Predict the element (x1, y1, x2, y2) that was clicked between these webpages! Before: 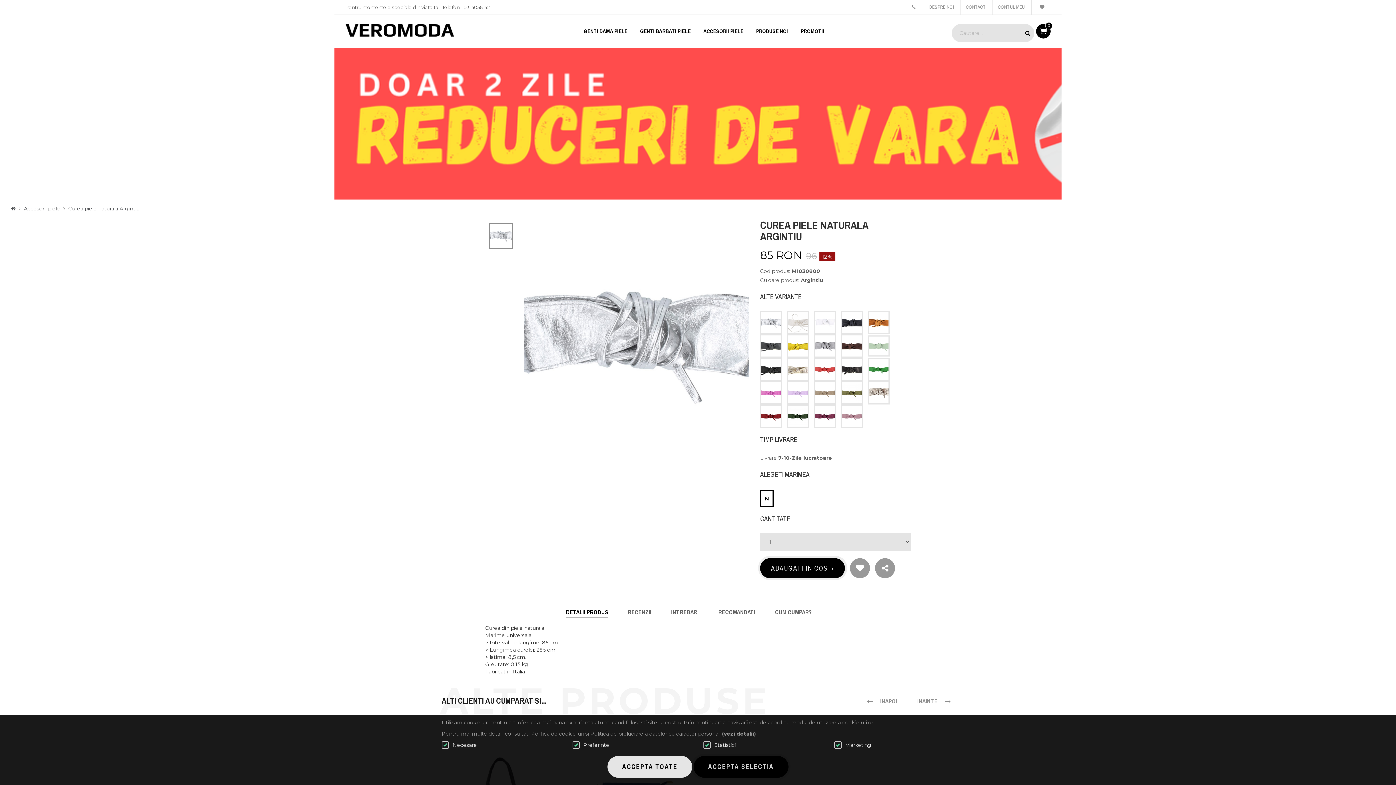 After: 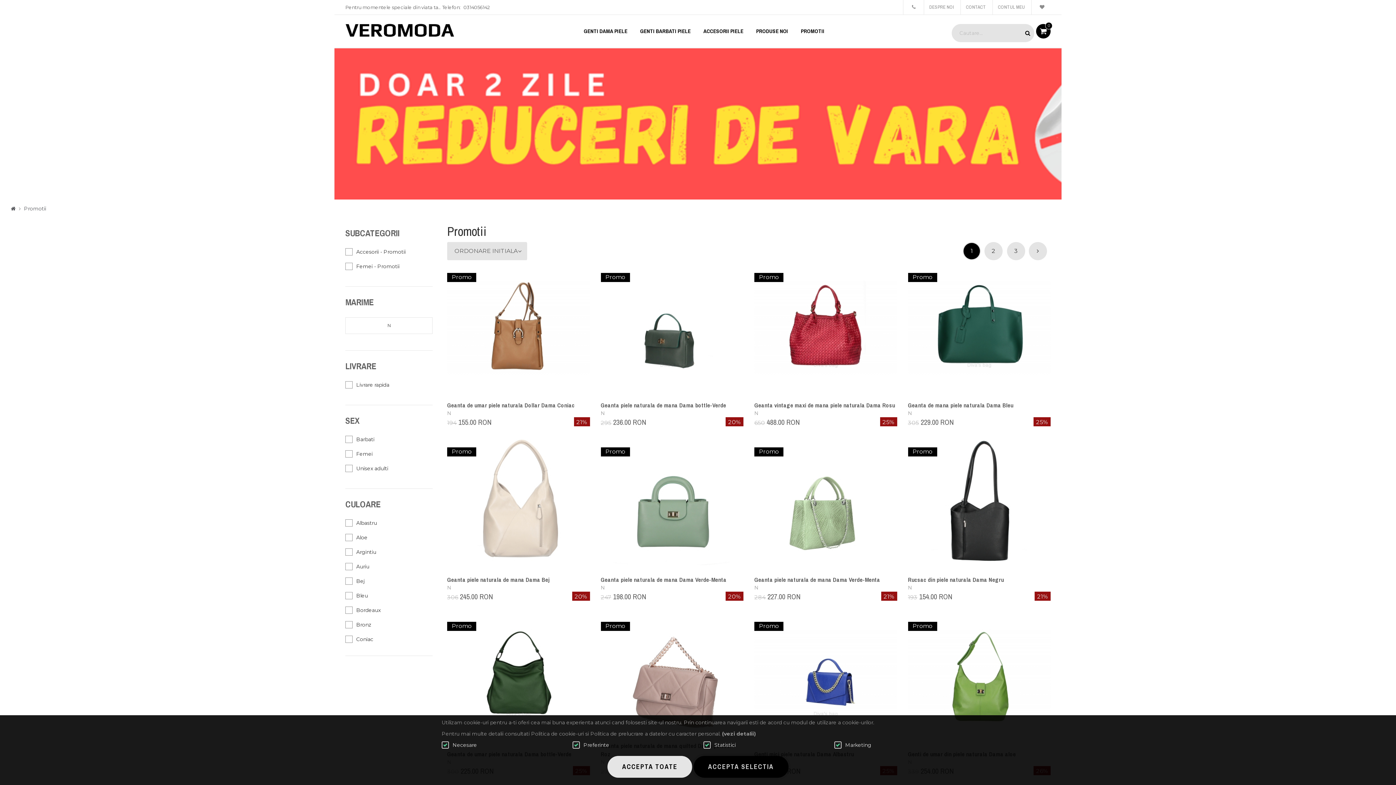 Action: bbox: (334, 48, 1061, 197)